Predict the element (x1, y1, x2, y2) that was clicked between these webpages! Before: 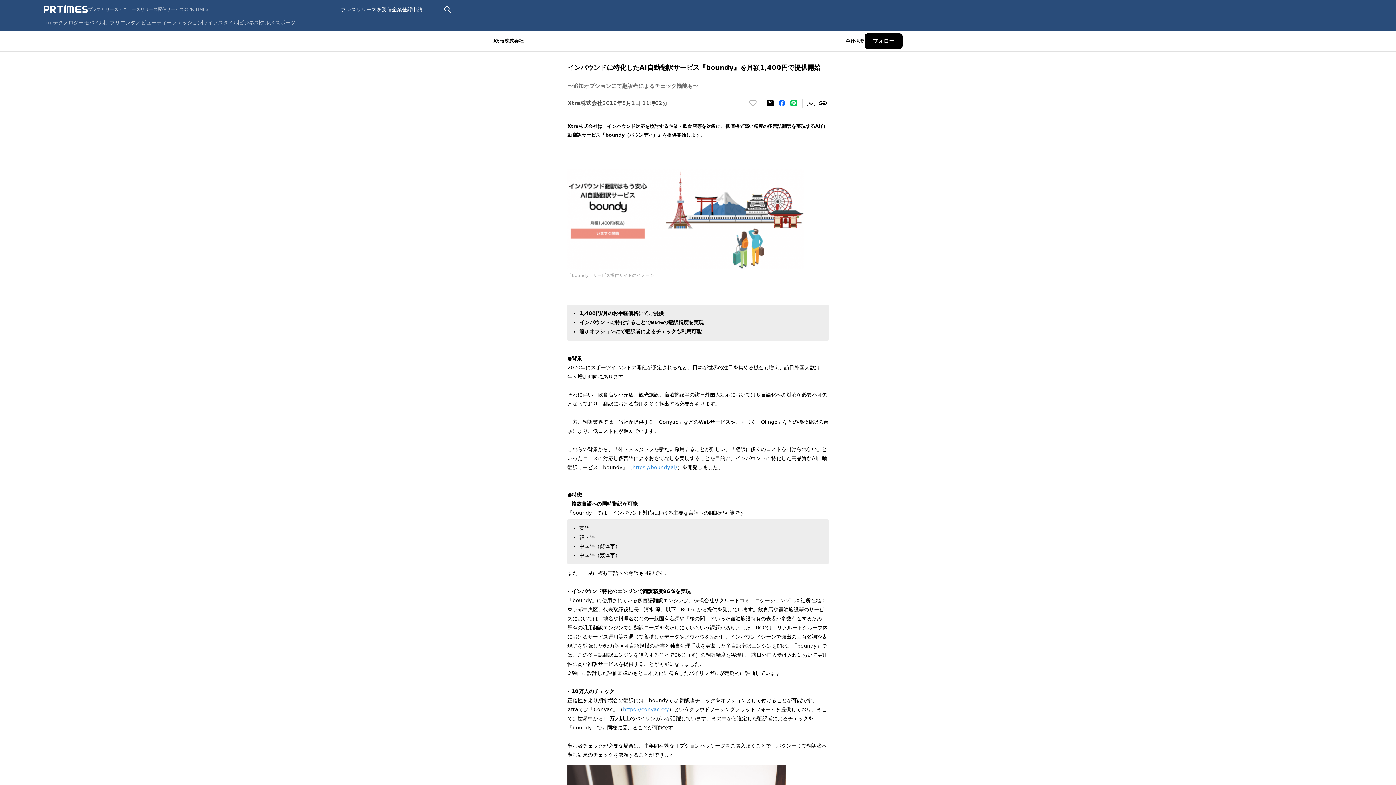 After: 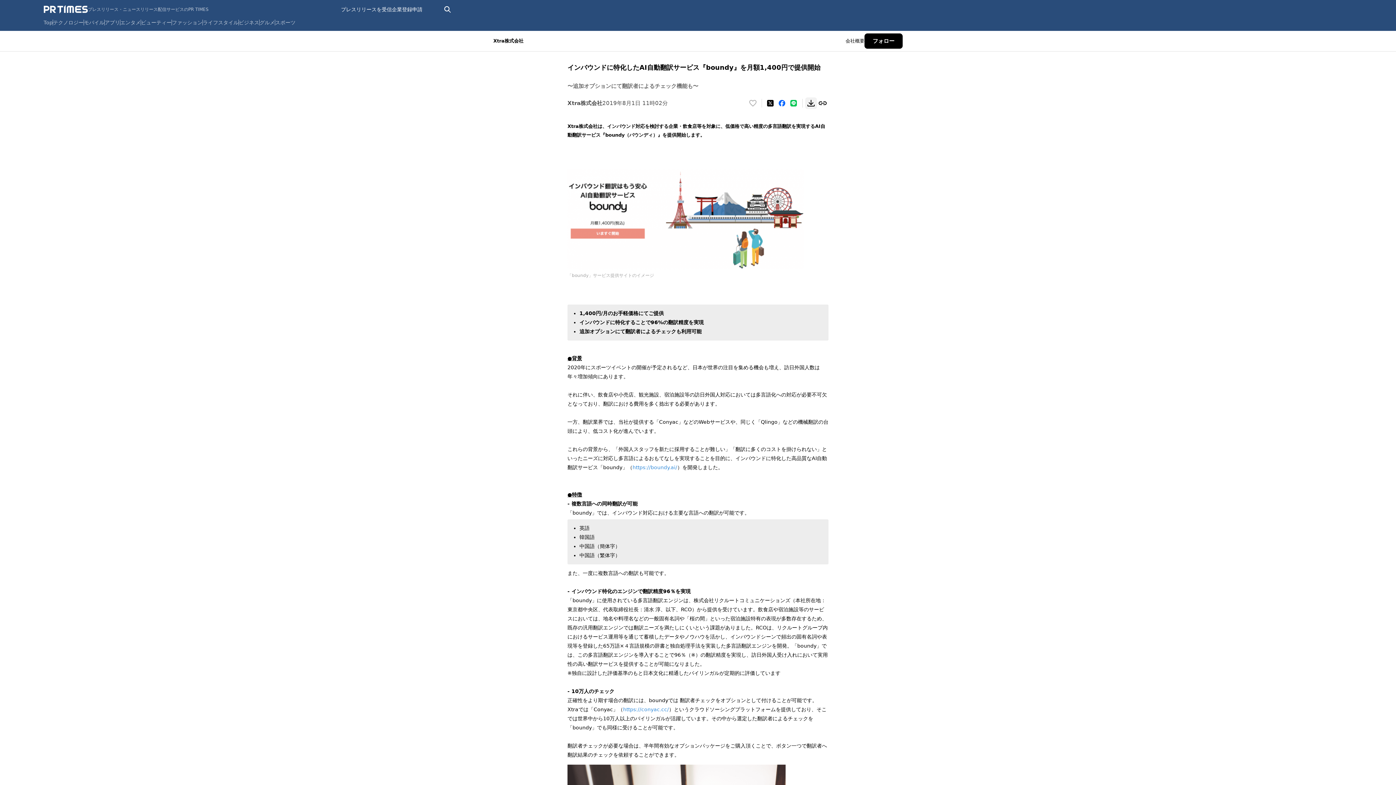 Action: label: 素材をダウンロード bbox: (805, 97, 817, 109)